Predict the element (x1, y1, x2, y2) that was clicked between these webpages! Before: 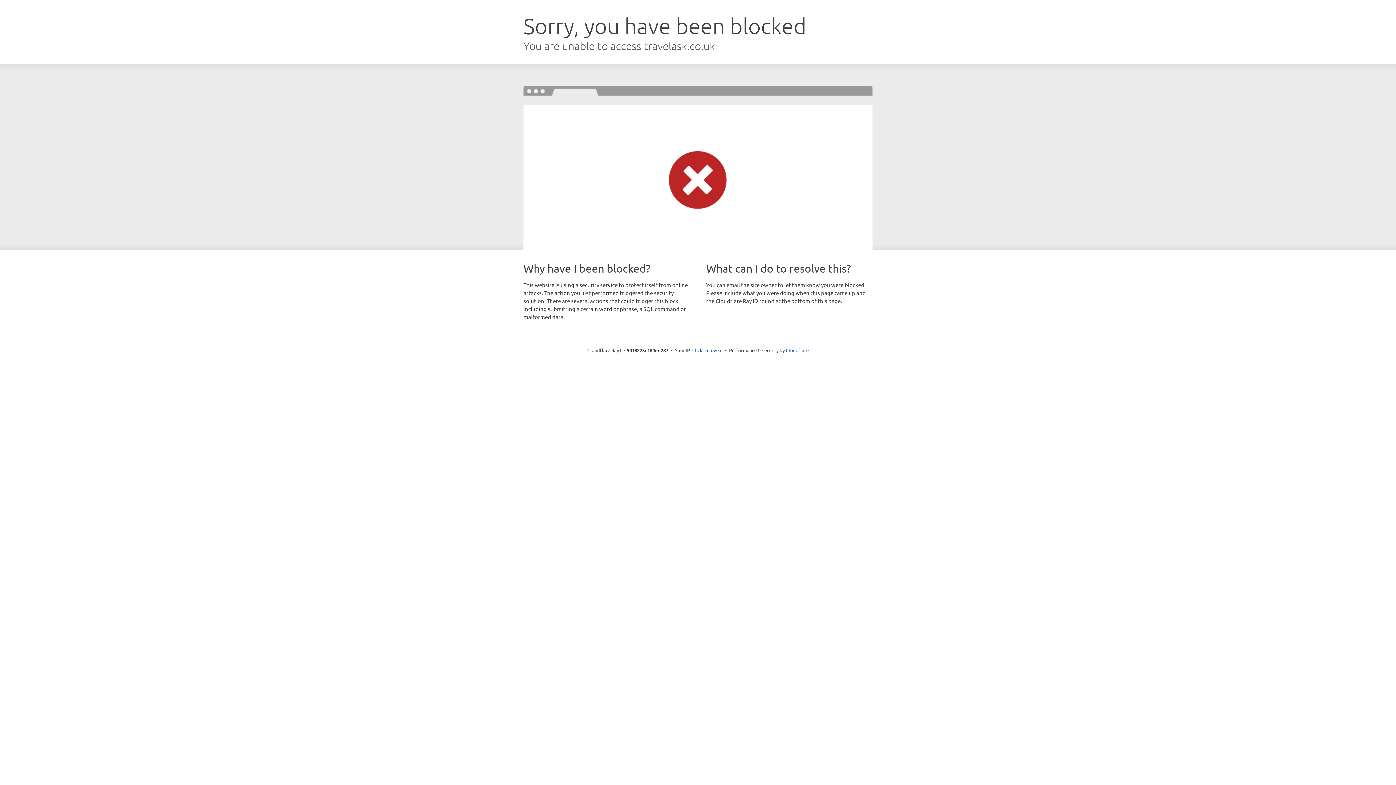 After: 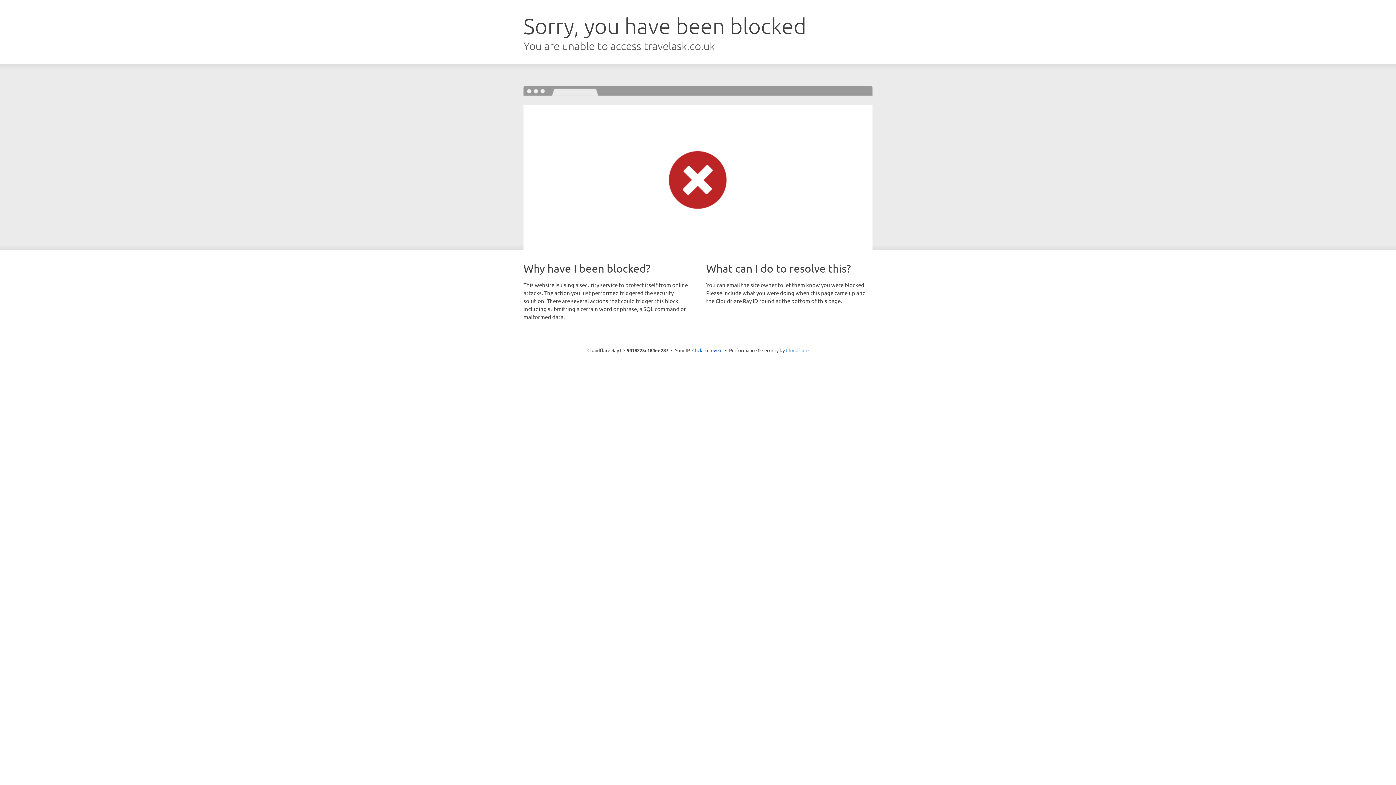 Action: bbox: (786, 347, 808, 353) label: Cloudflare